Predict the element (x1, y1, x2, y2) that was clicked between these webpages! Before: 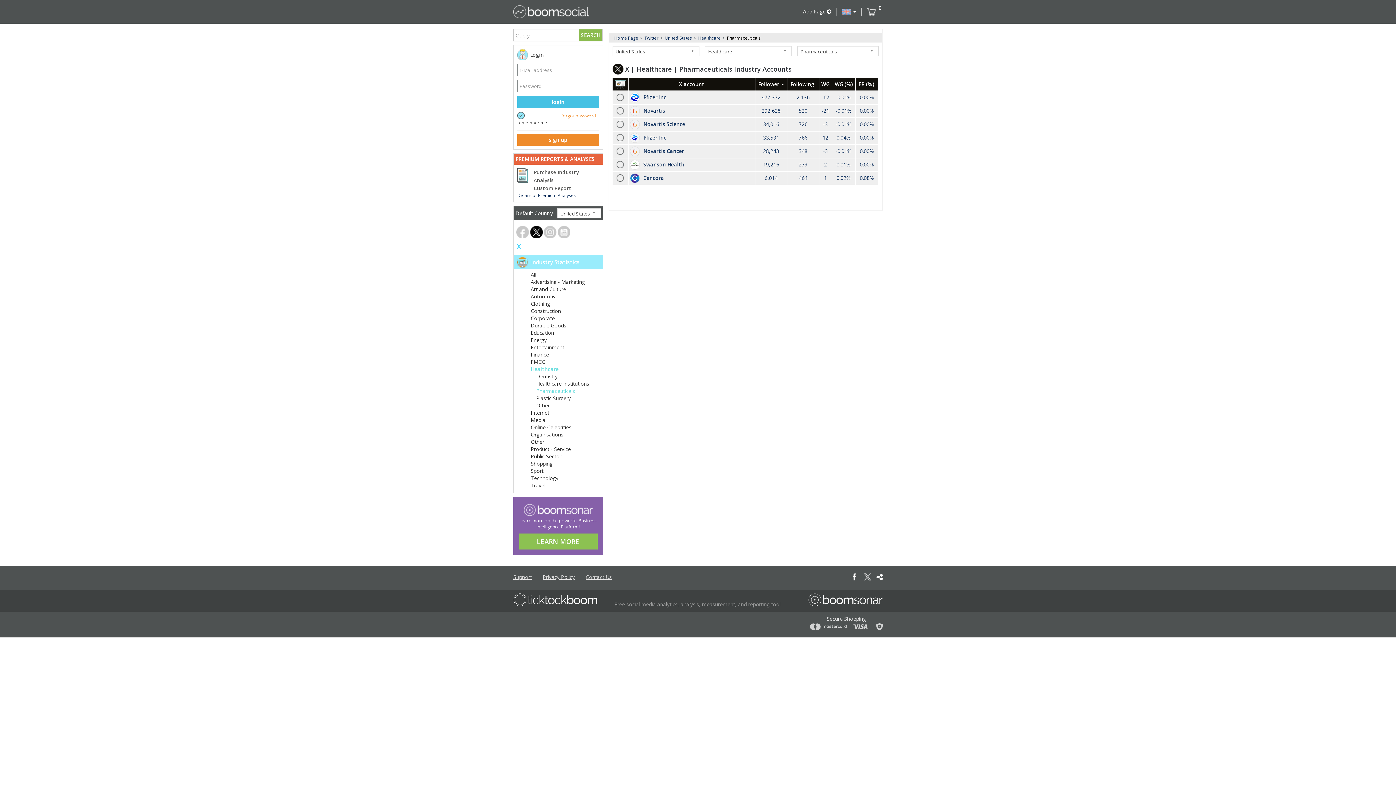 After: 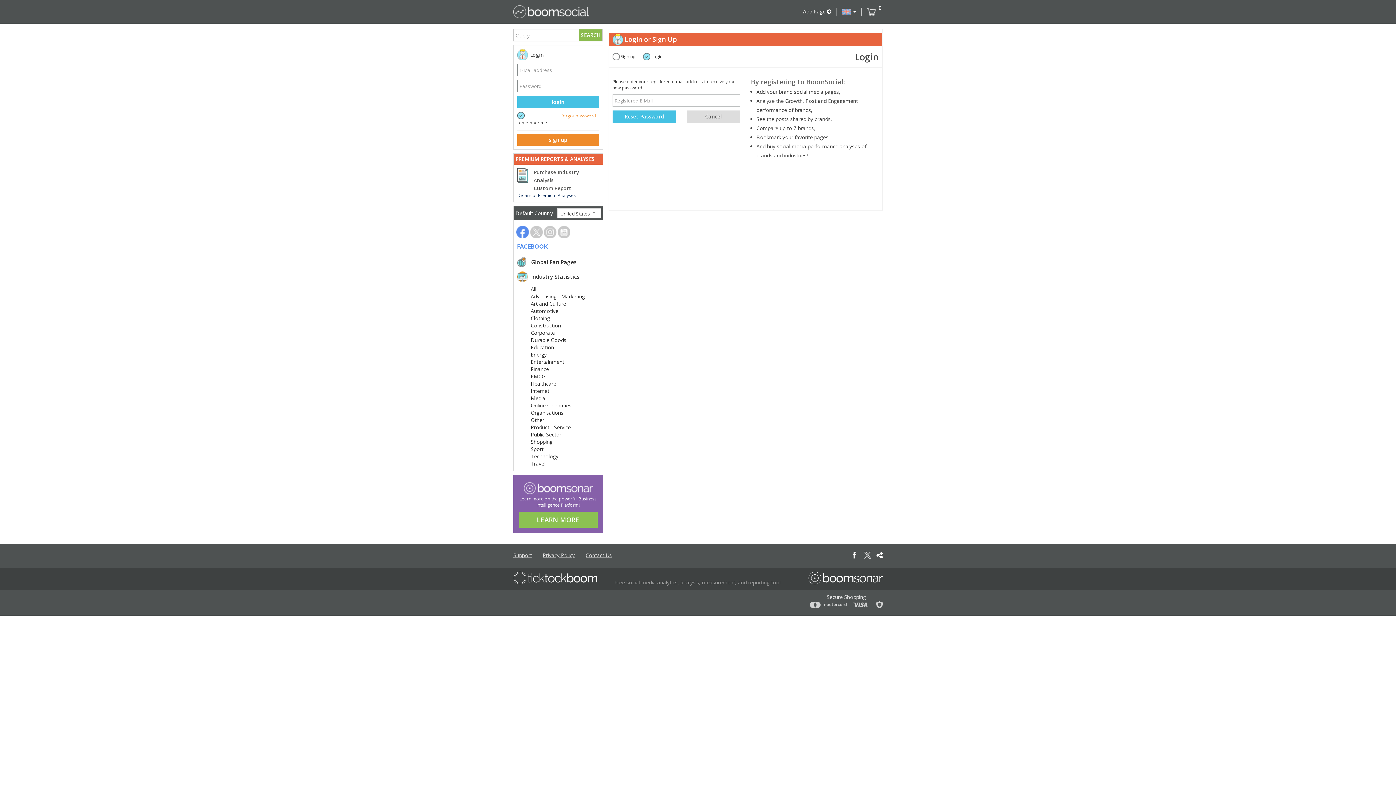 Action: label: forgot password bbox: (561, 112, 596, 118)